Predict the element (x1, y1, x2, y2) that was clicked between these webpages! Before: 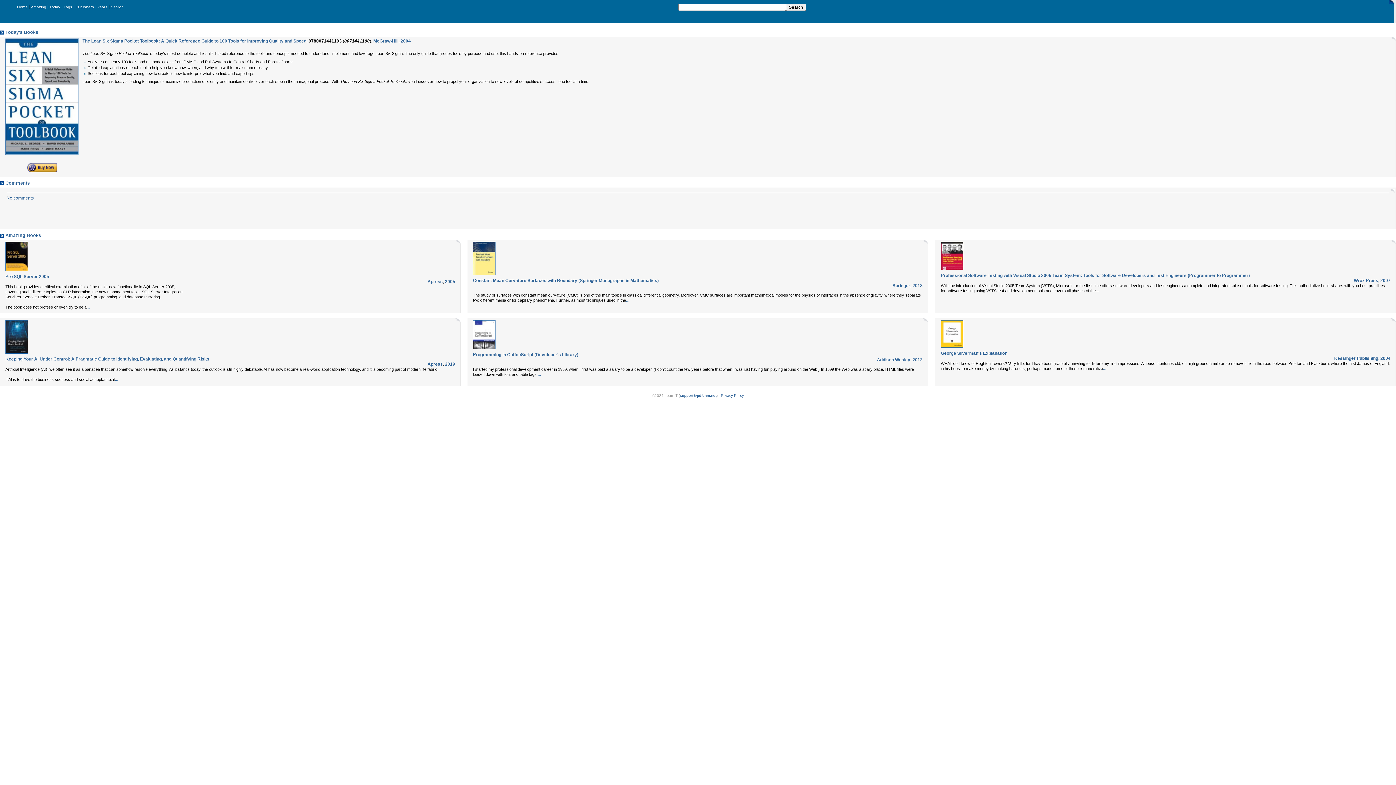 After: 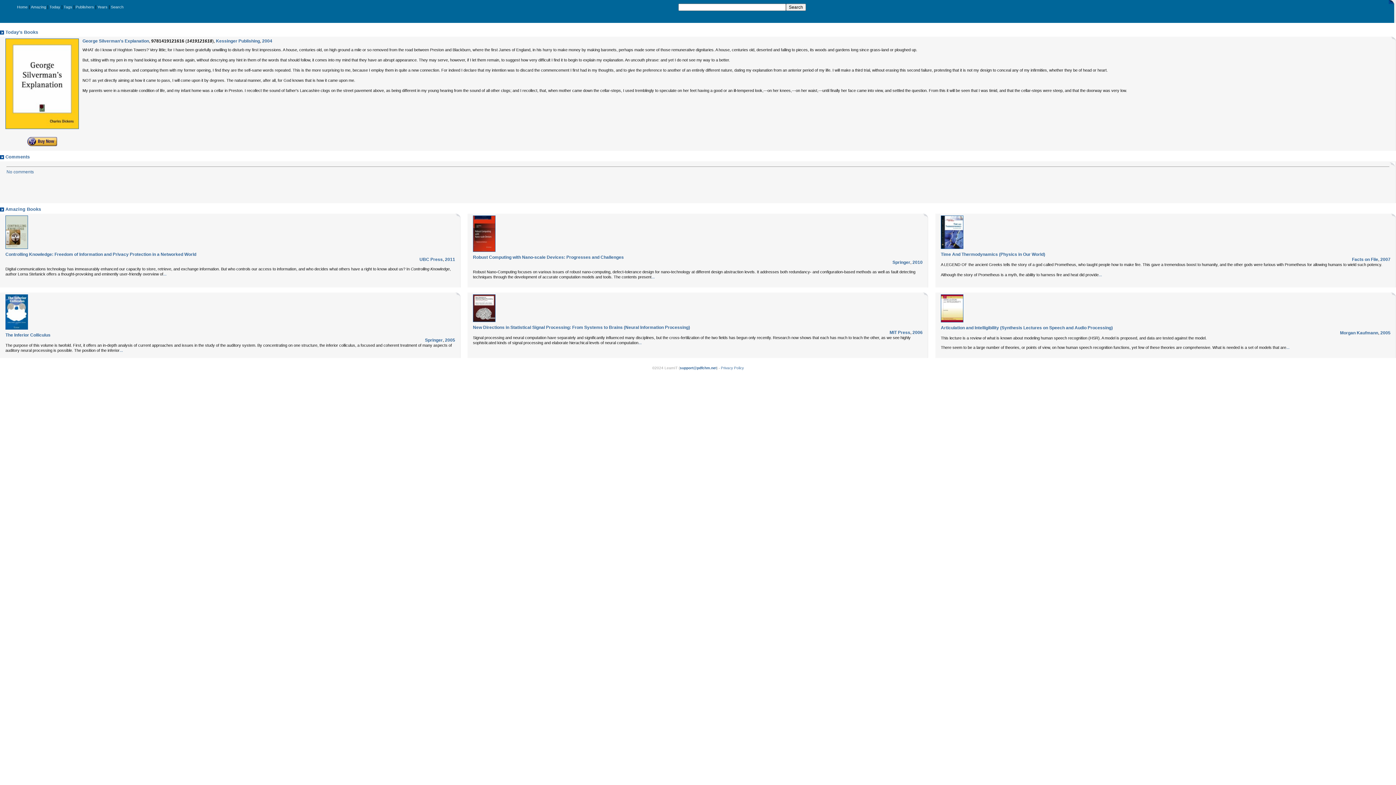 Action: label: George Silverman's Explanation bbox: (941, 350, 1007, 356)